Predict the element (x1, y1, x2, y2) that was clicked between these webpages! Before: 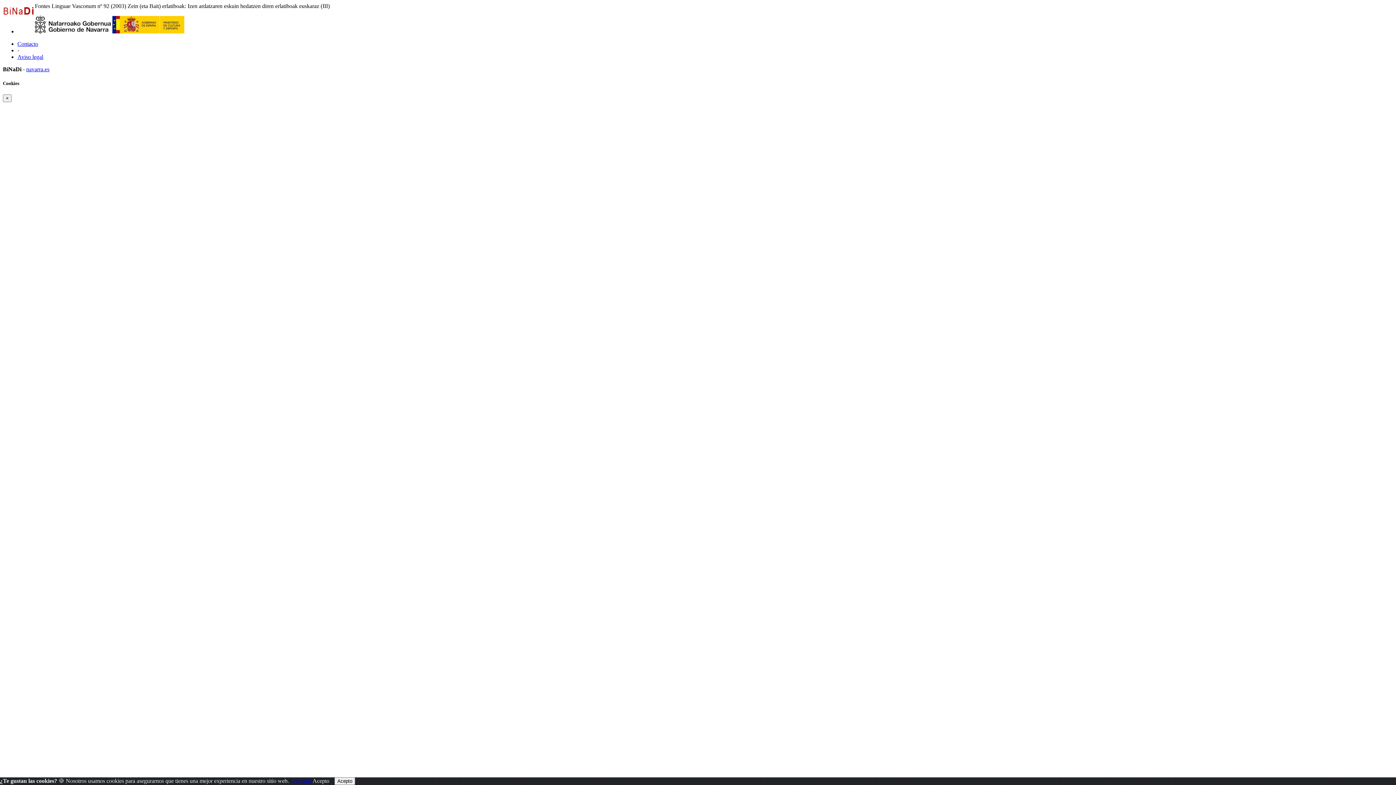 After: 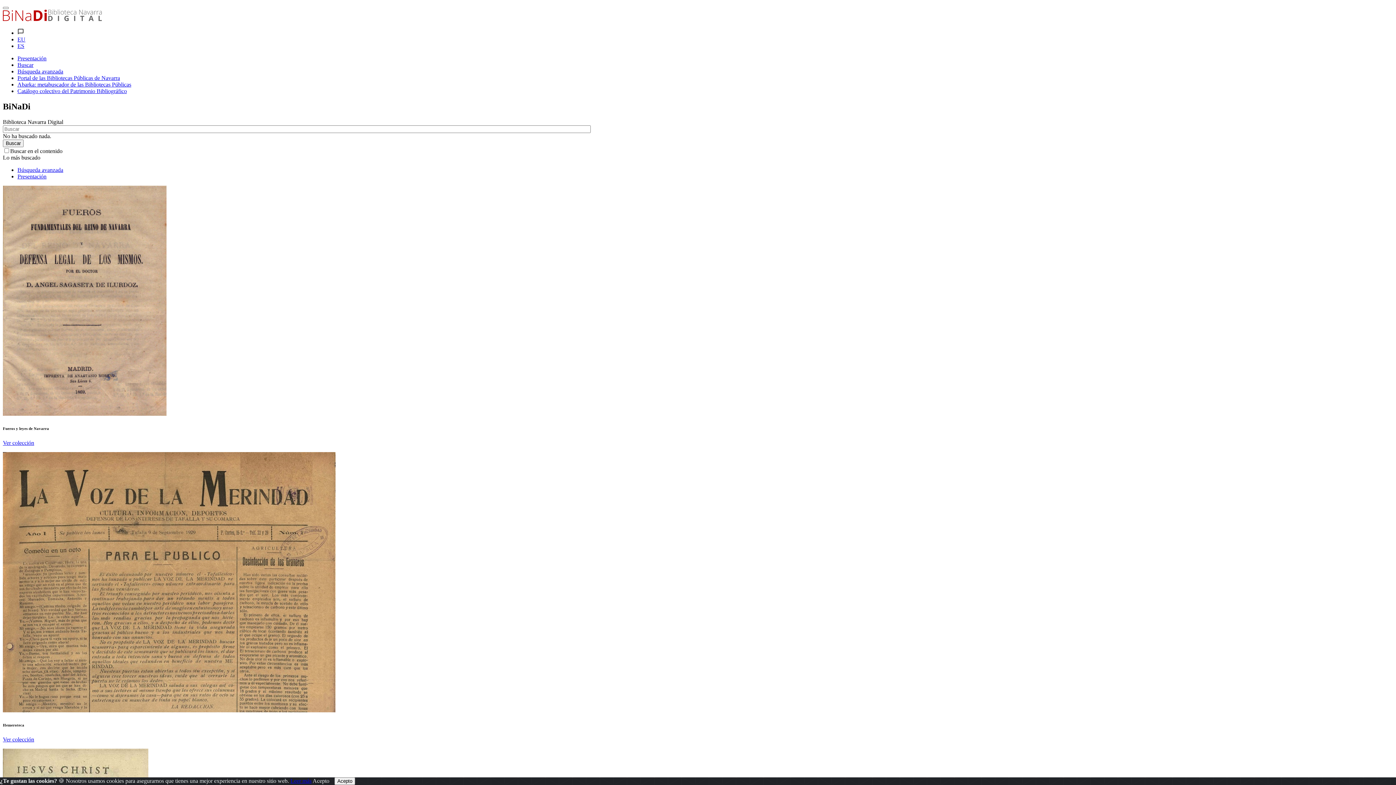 Action: bbox: (2, 2, 34, 20)